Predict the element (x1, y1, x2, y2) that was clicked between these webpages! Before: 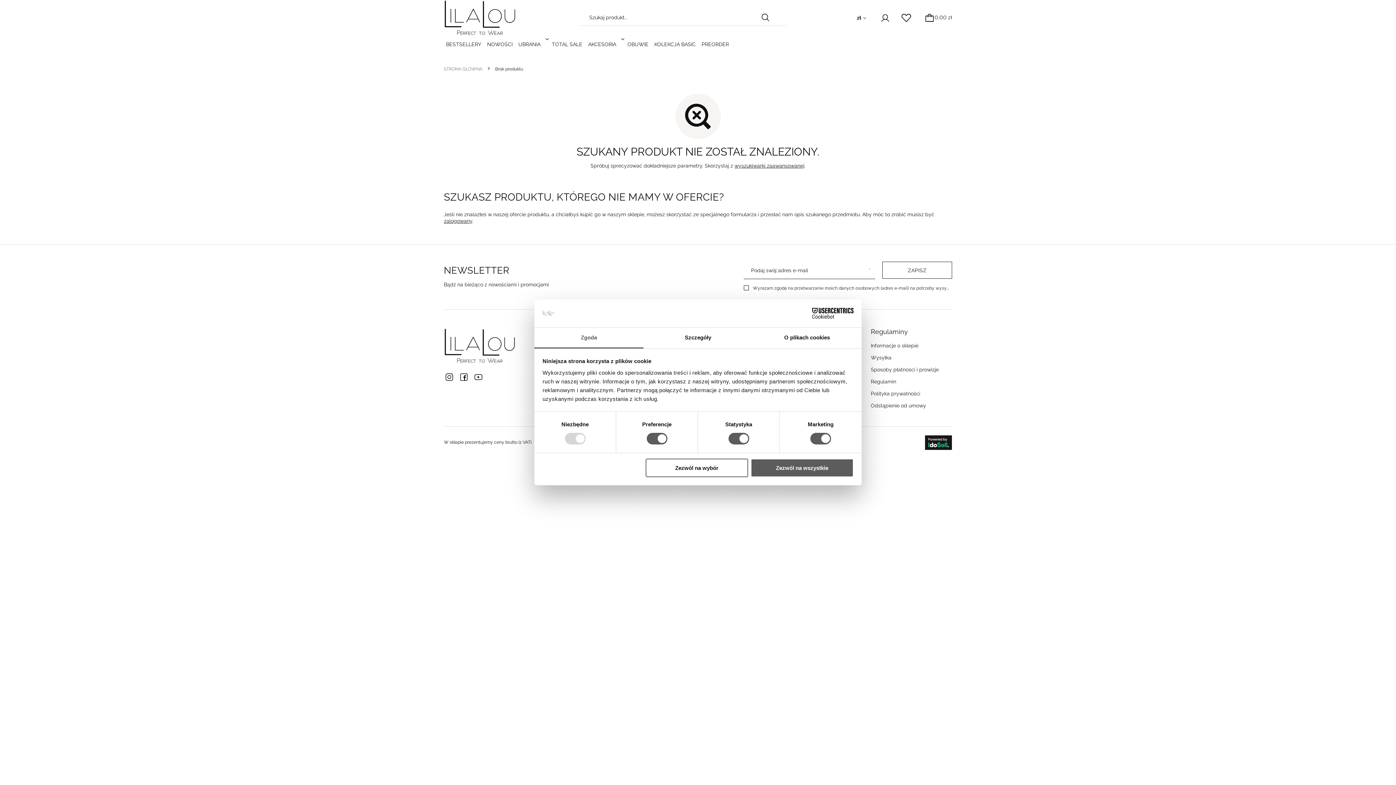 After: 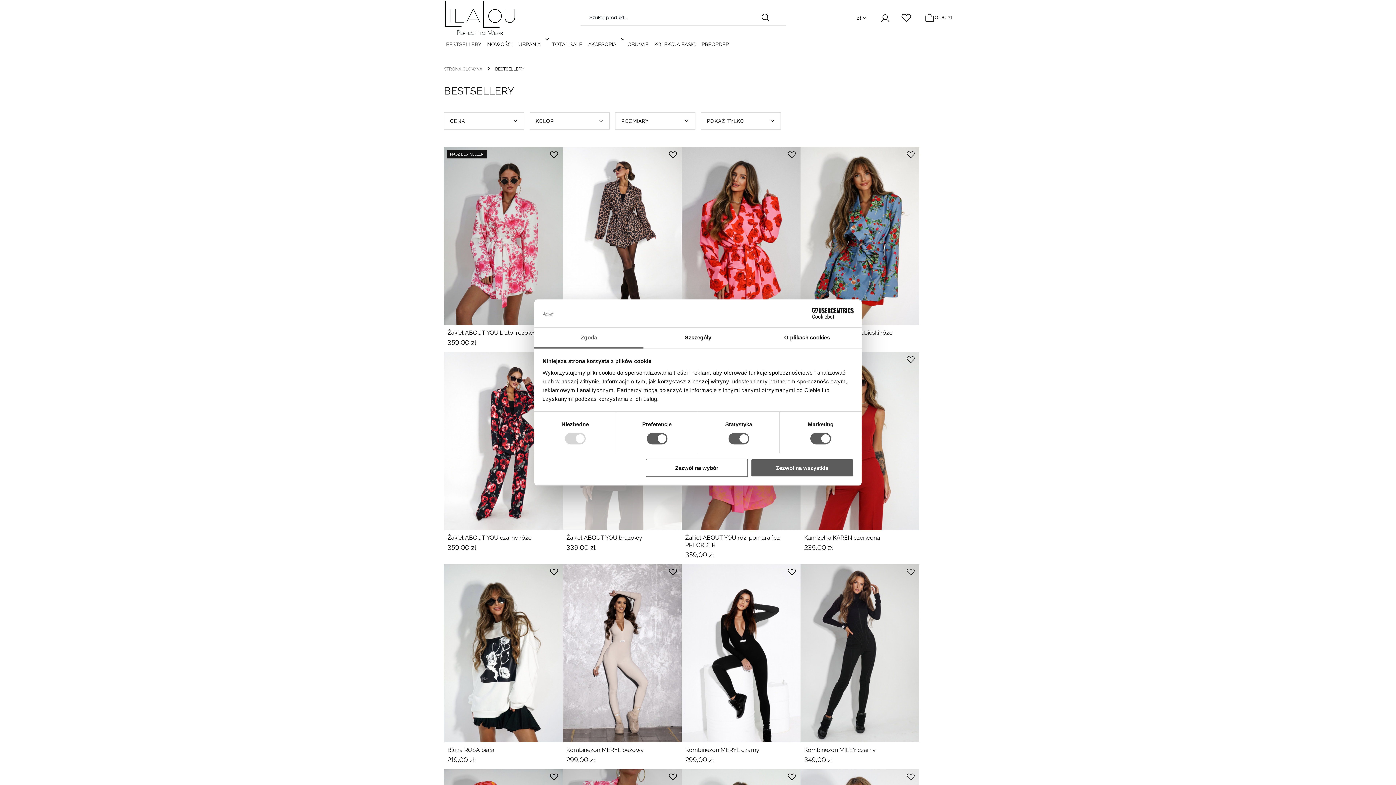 Action: label: BESTSELLERY bbox: (443, 35, 484, 52)